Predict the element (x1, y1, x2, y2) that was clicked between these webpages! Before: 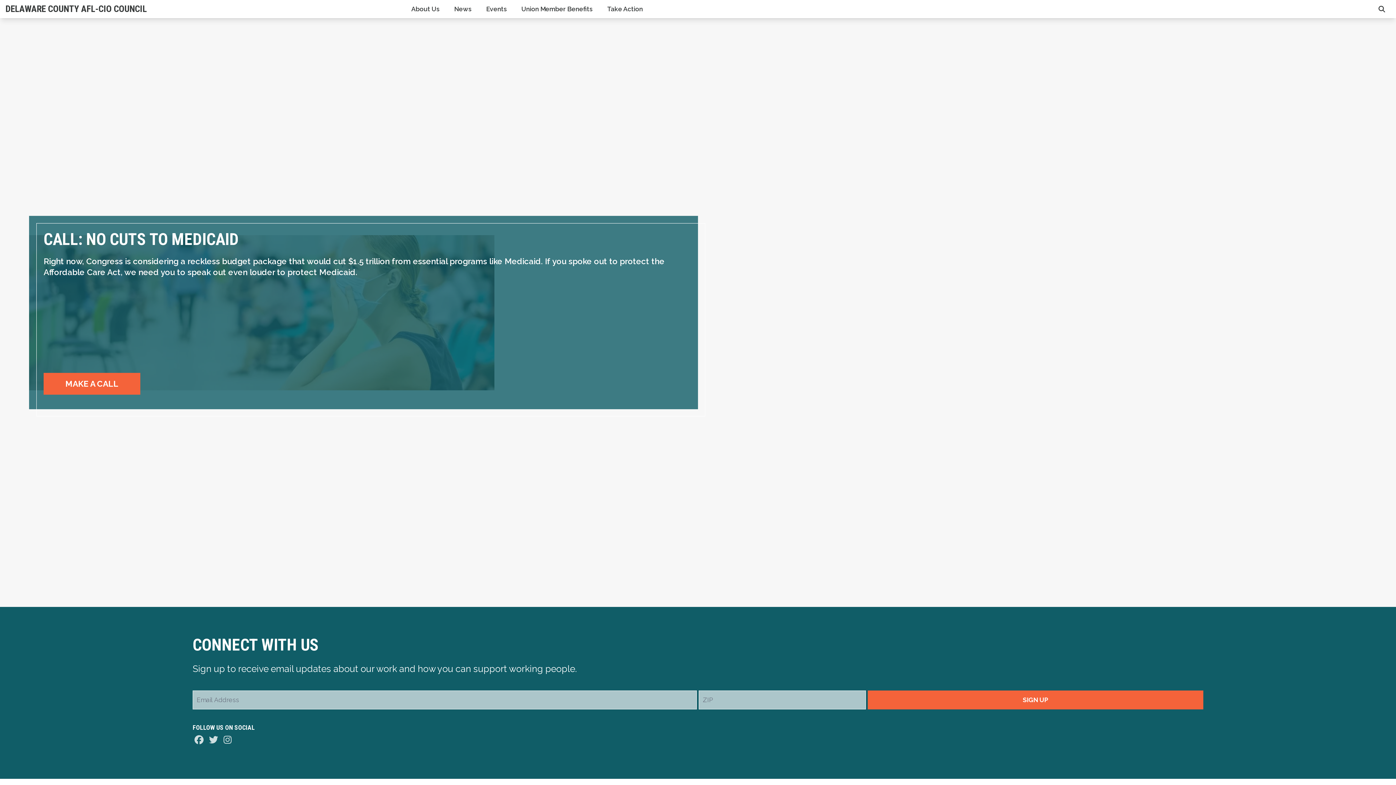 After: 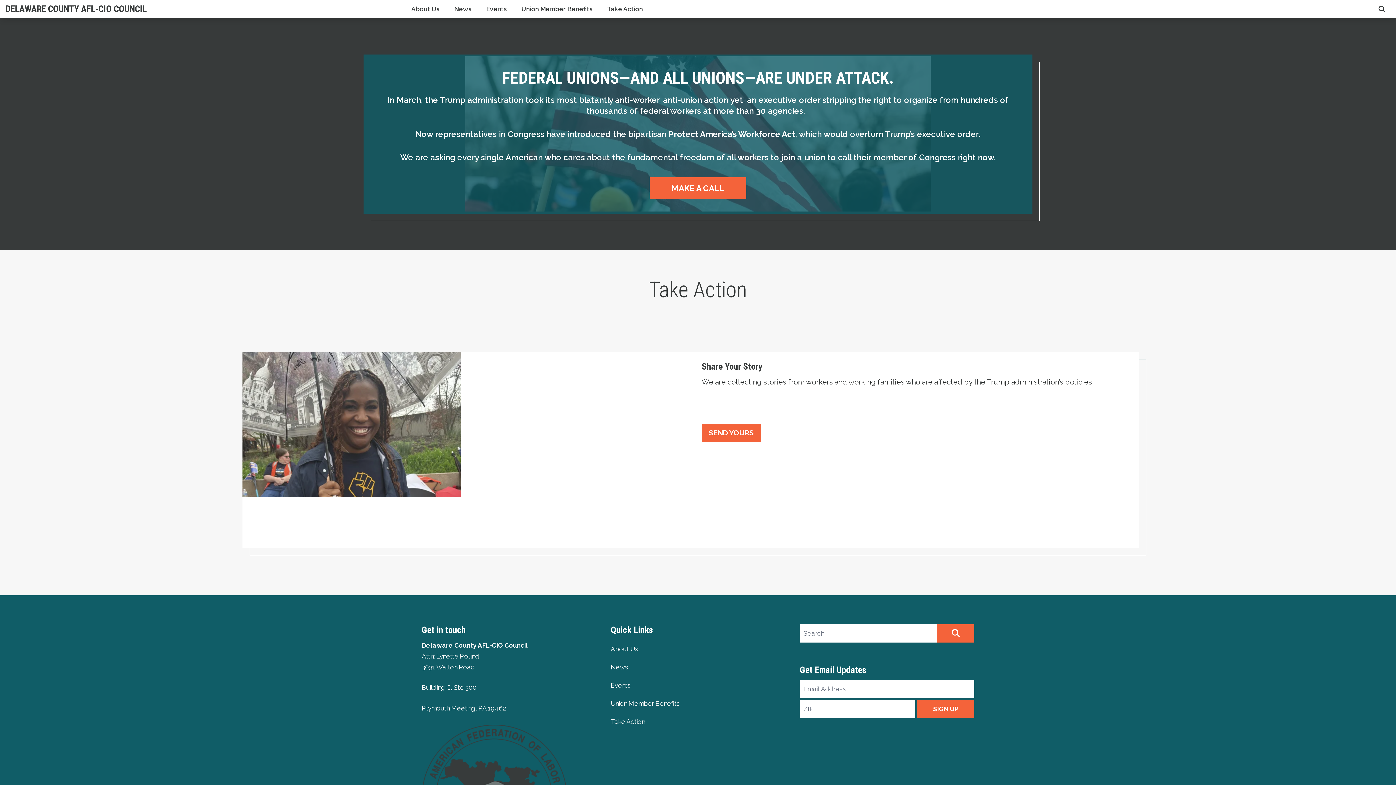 Action: bbox: (600, 0, 650, 18) label: Take Action